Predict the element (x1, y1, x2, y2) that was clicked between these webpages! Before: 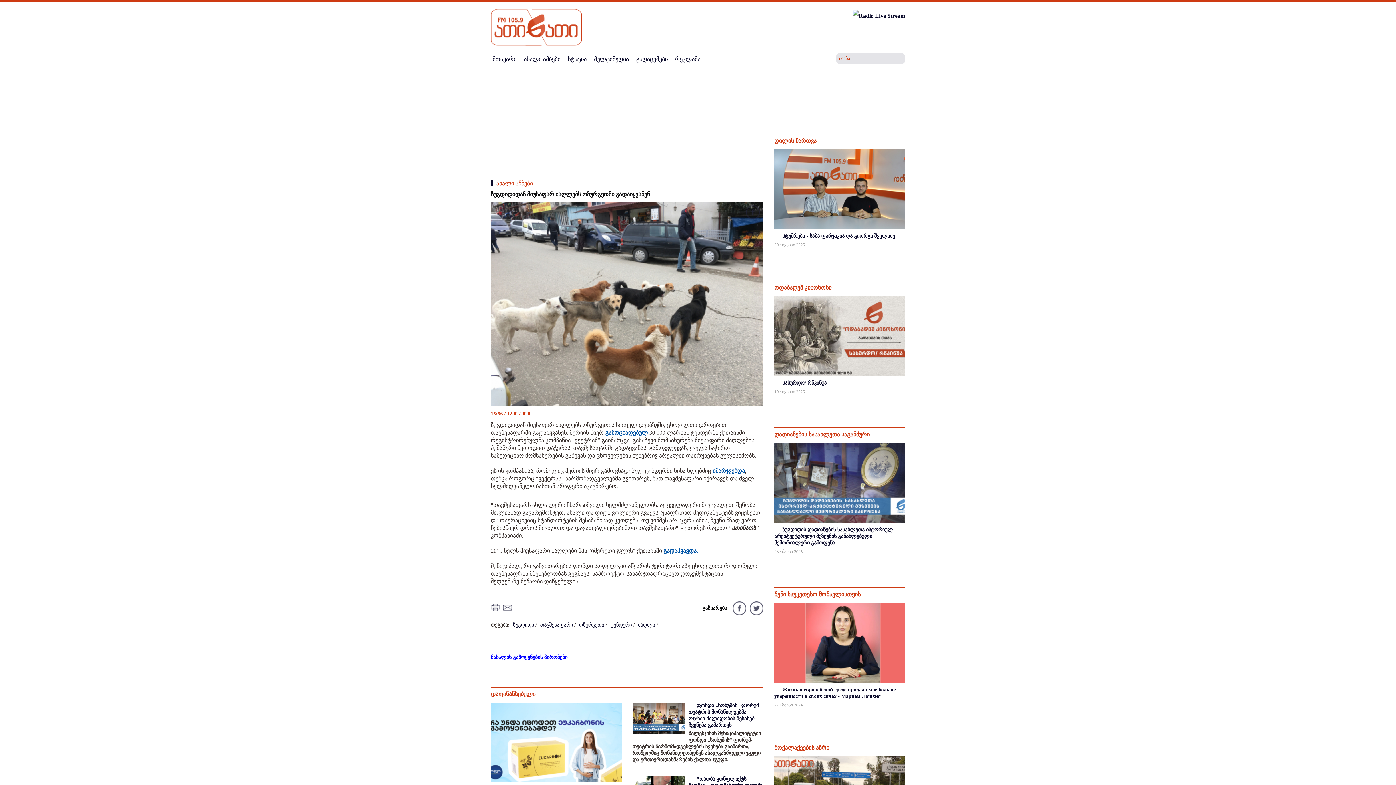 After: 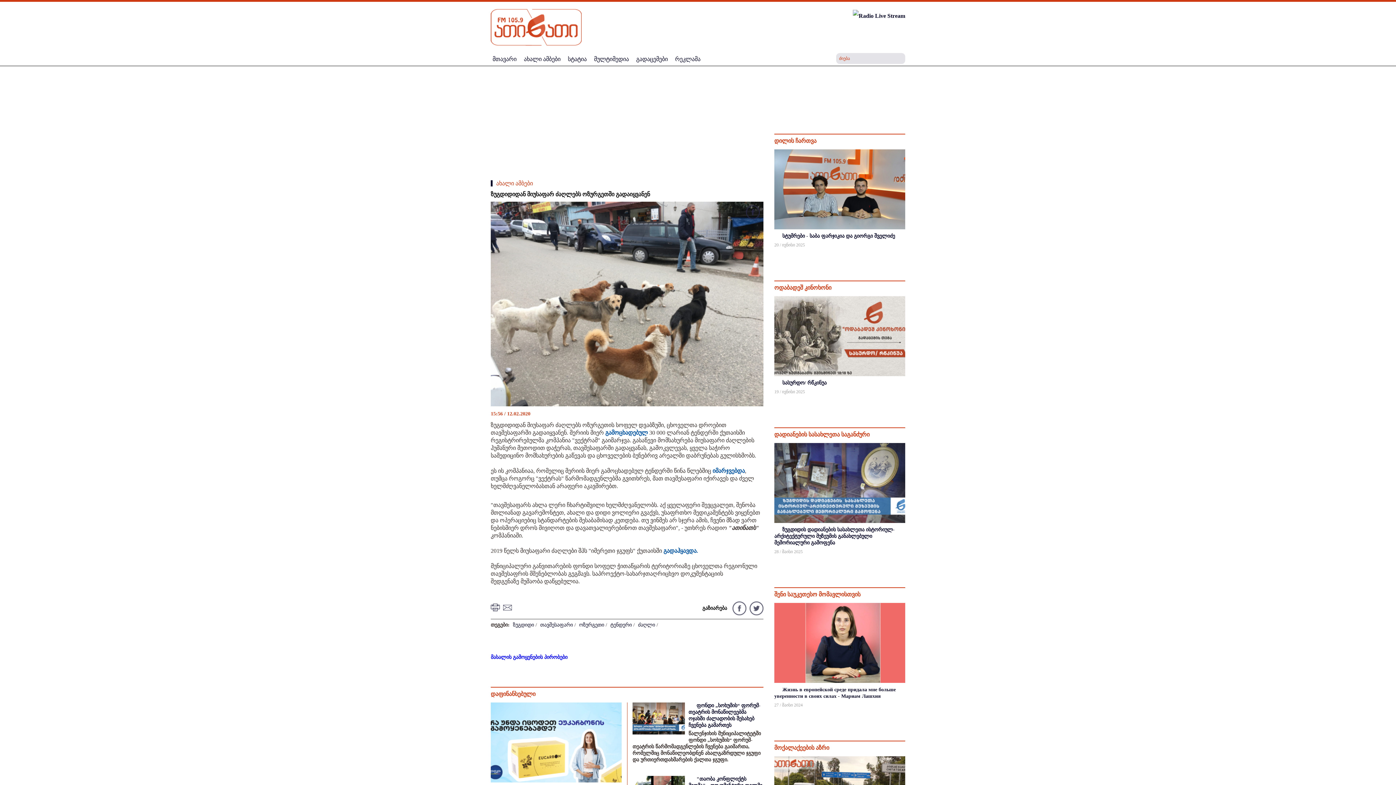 Action: bbox: (746, 210, 760, 216)